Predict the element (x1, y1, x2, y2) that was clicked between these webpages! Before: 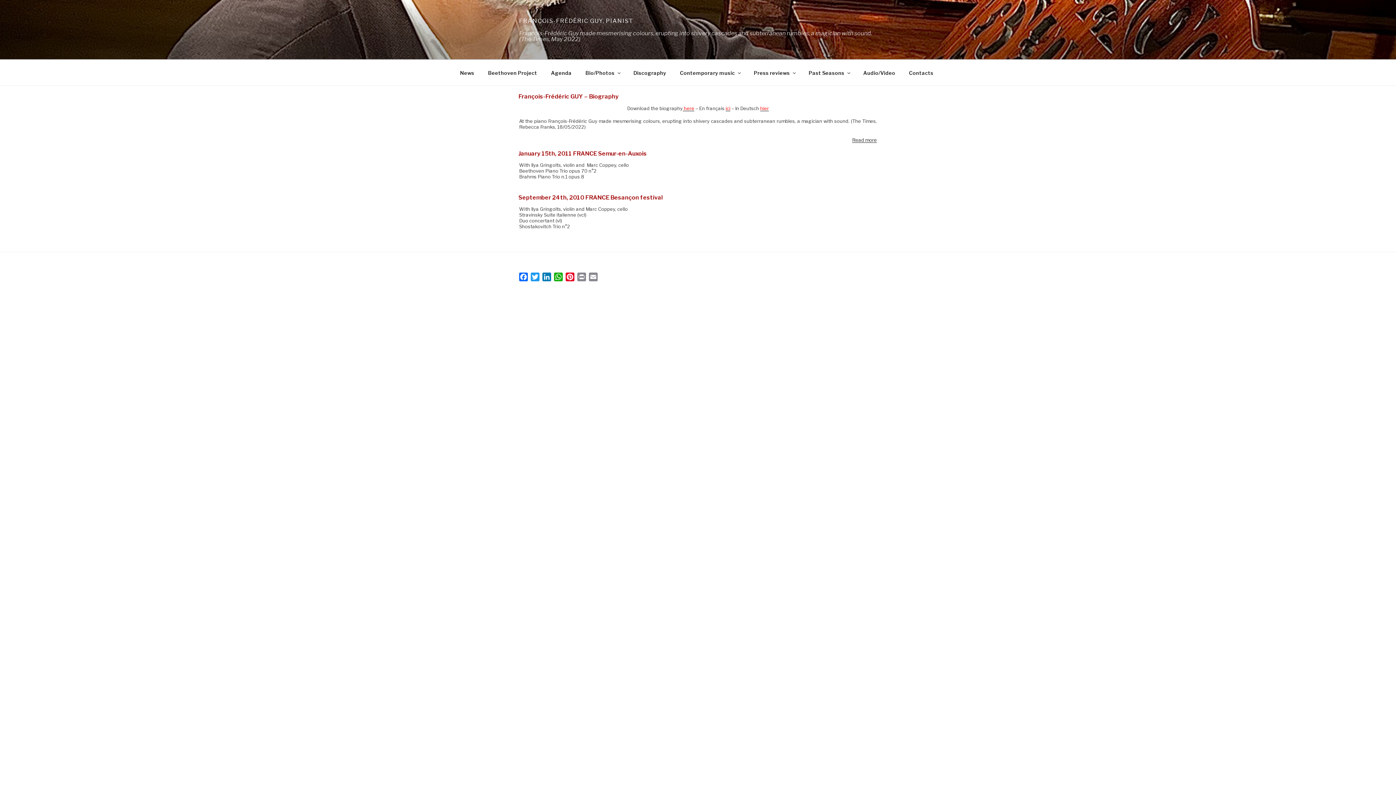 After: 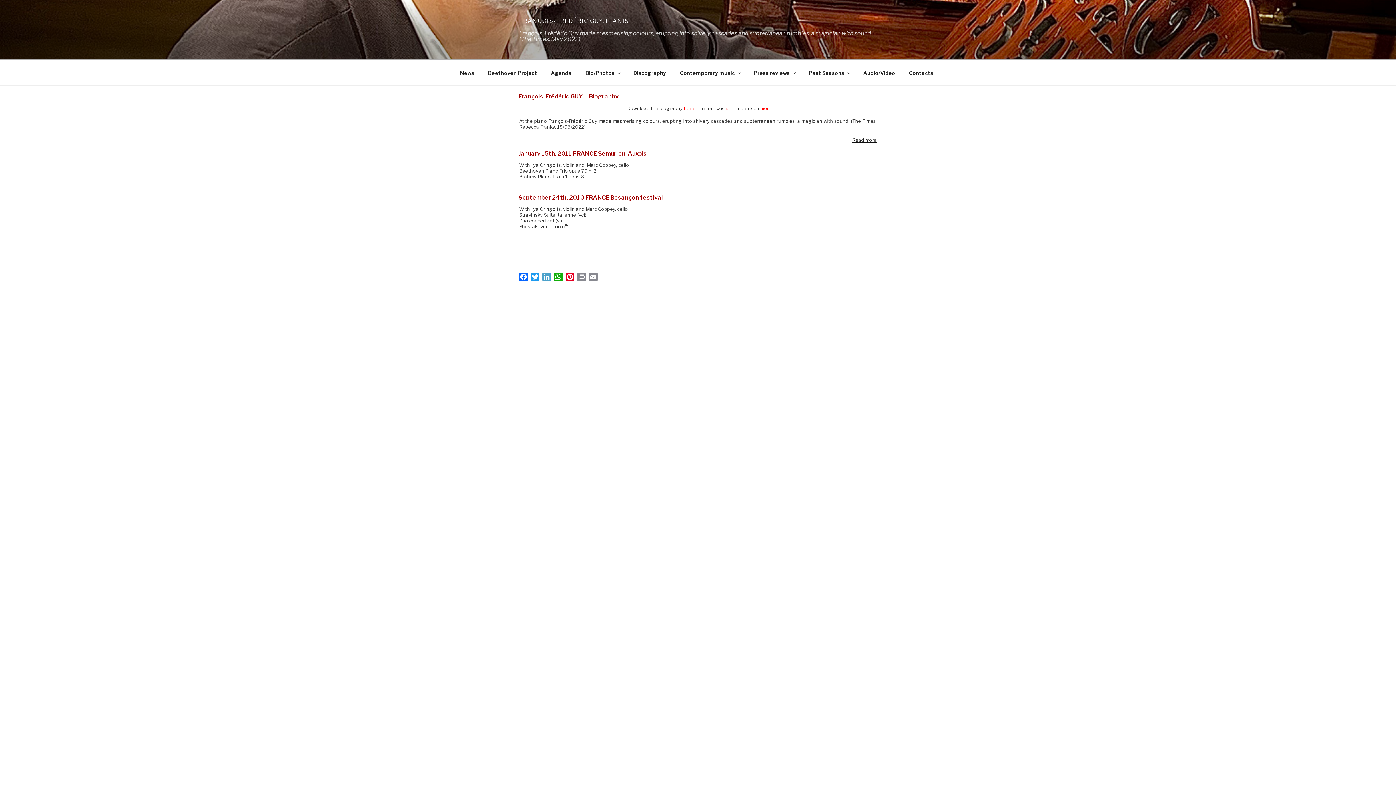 Action: label: LinkedIn bbox: (541, 272, 552, 283)